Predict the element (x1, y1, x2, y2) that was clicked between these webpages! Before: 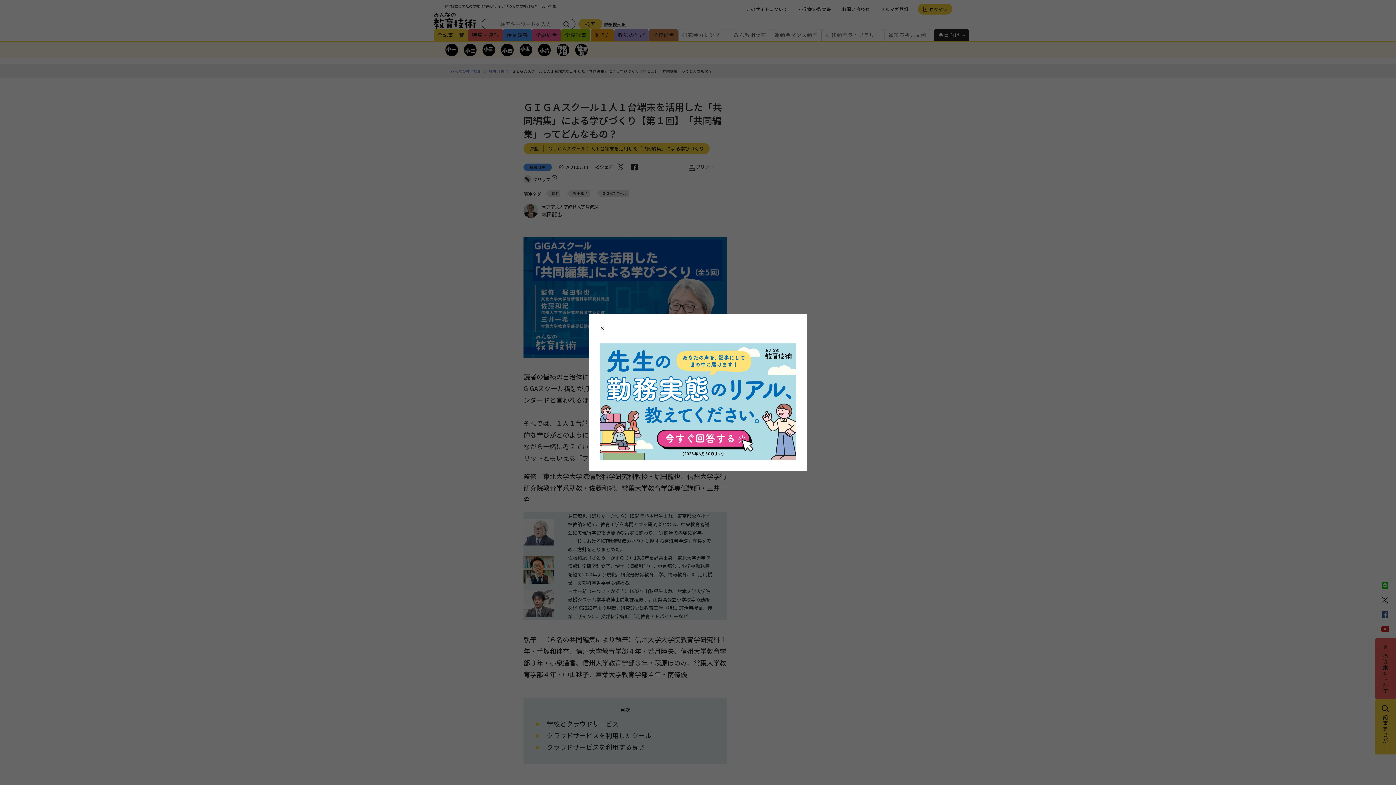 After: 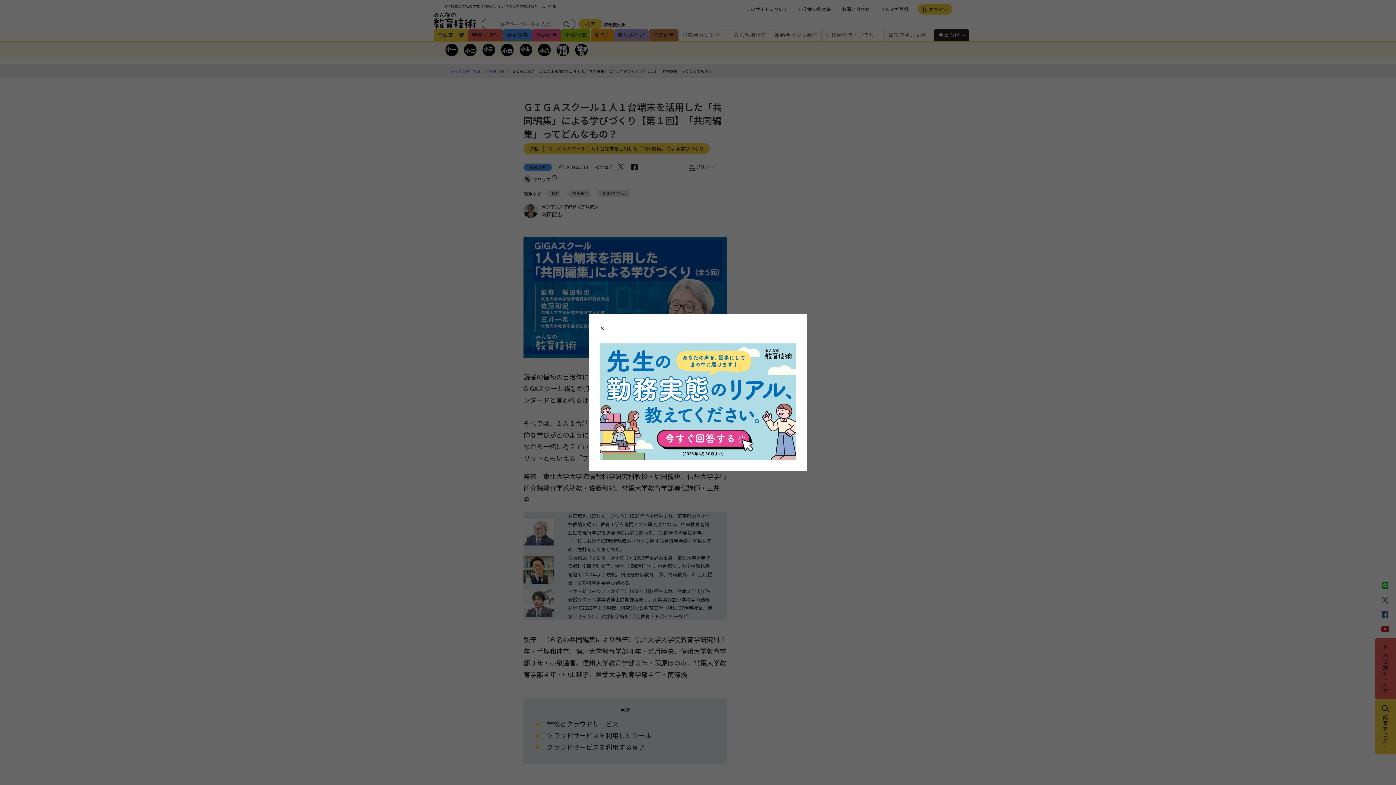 Action: bbox: (600, 344, 796, 350)